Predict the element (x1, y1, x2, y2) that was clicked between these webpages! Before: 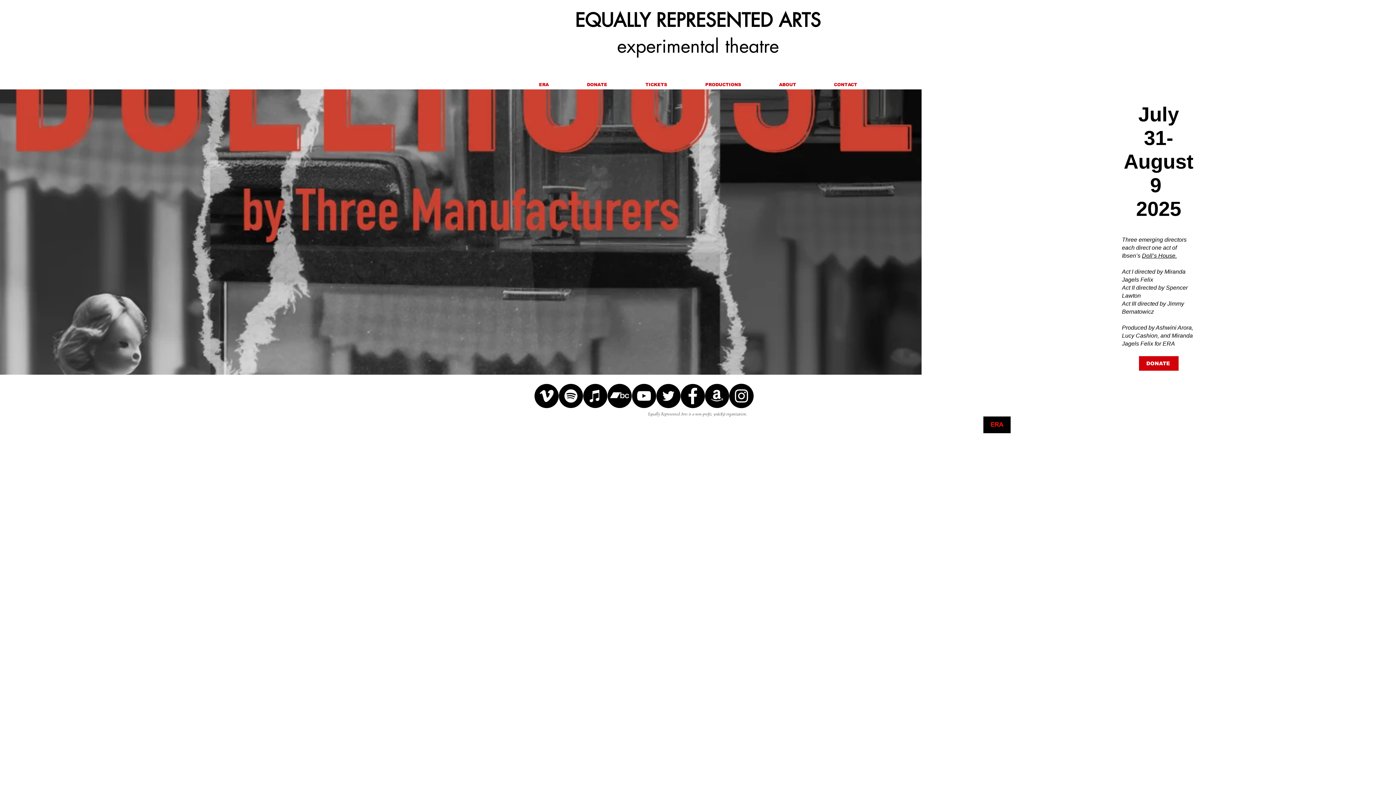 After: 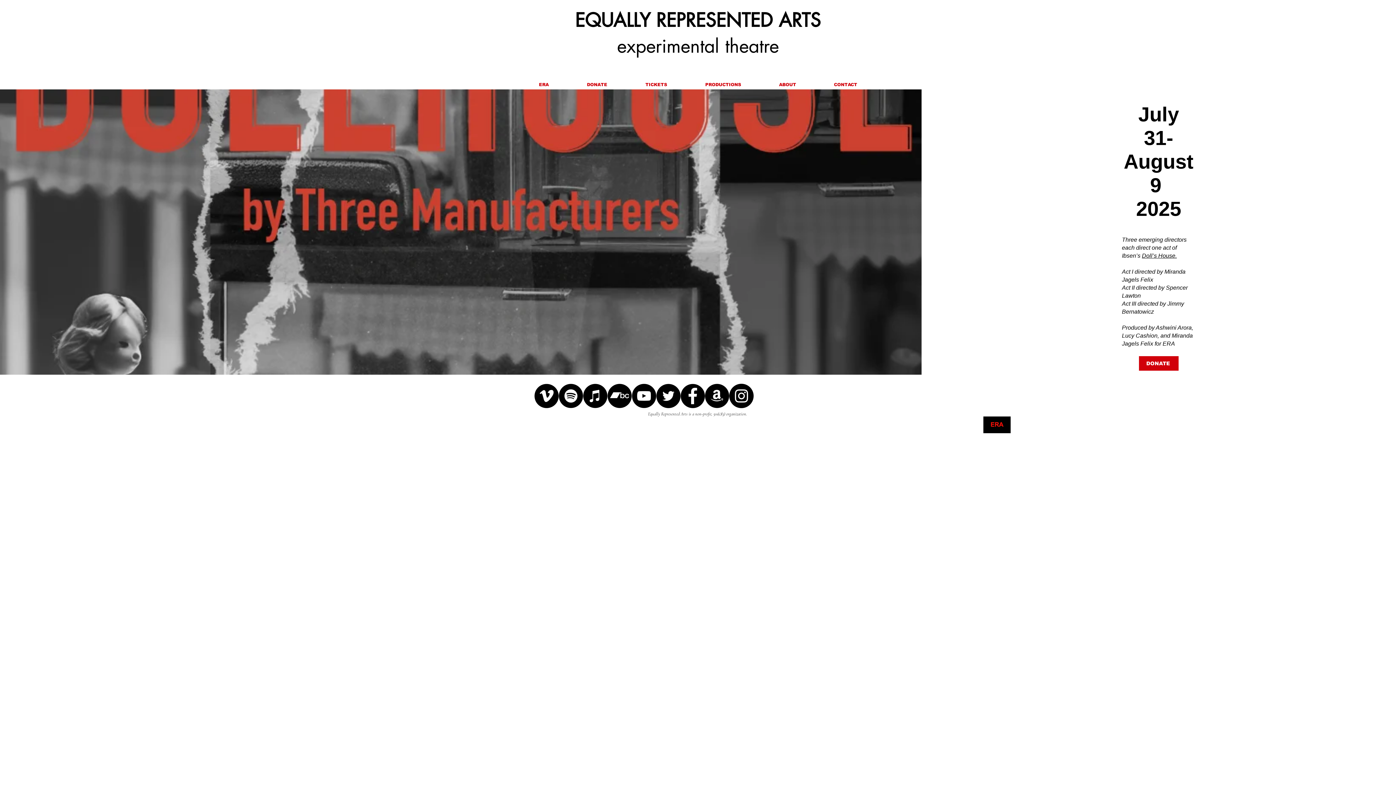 Action: label: Bandcamp bbox: (607, 384, 632, 408)